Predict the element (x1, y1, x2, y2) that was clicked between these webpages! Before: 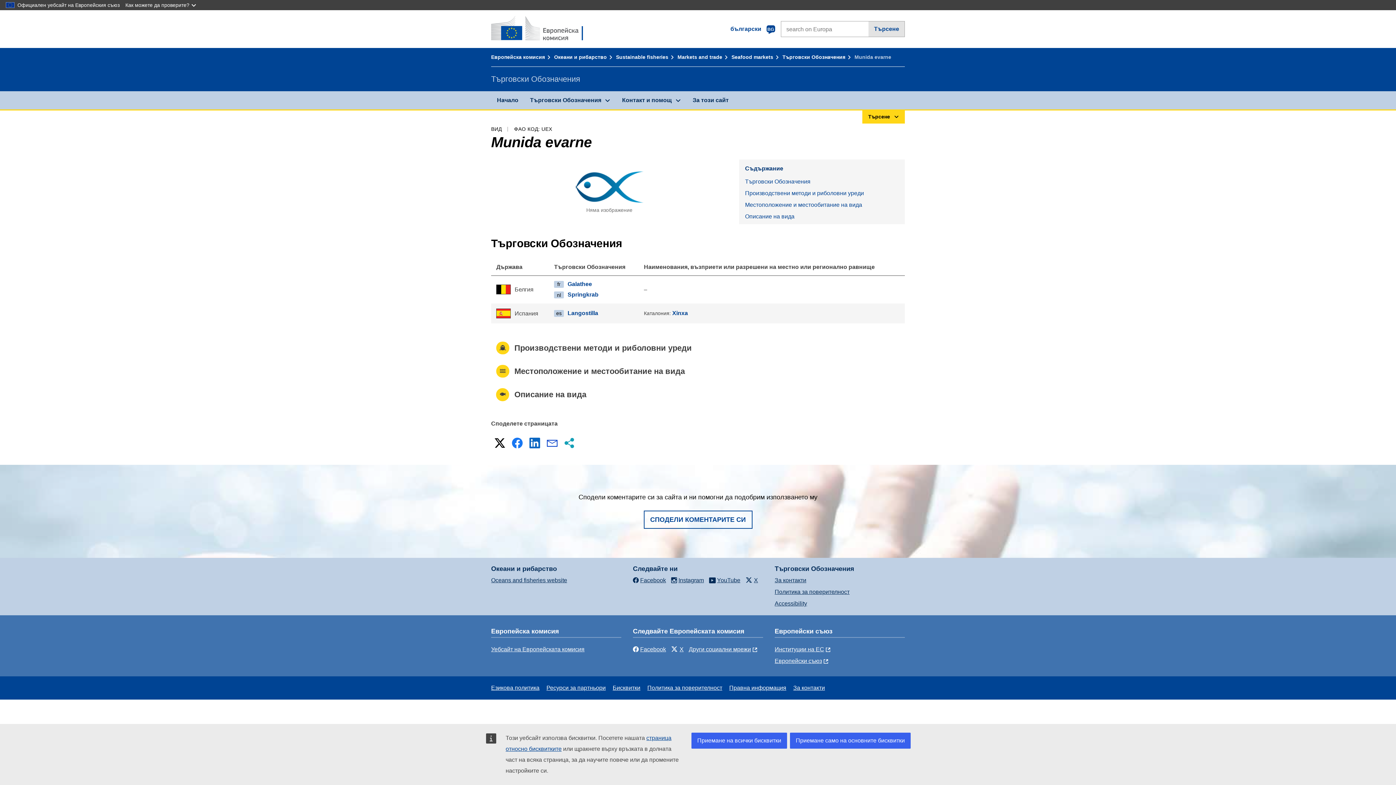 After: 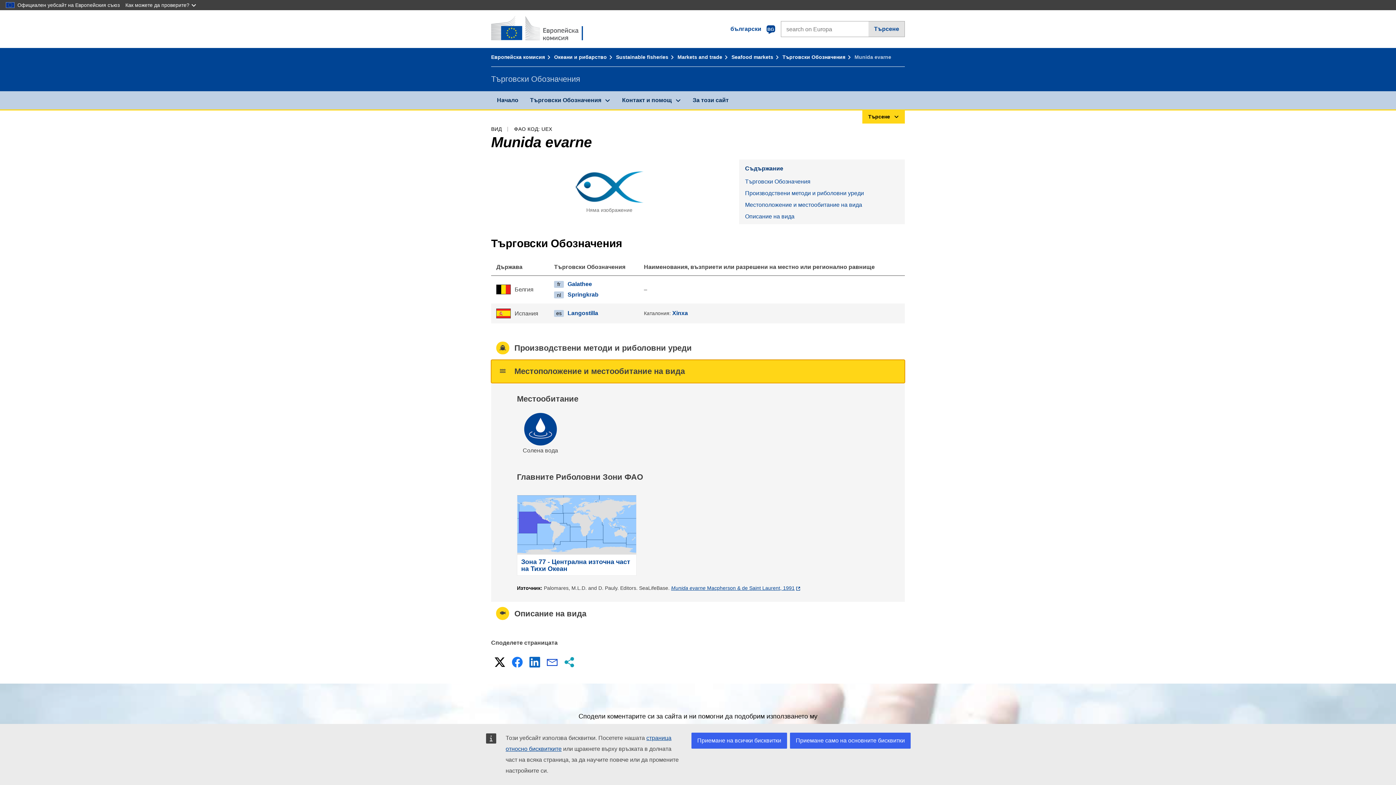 Action: bbox: (491, 359, 905, 383) label: Местоположение и местообитание на вида